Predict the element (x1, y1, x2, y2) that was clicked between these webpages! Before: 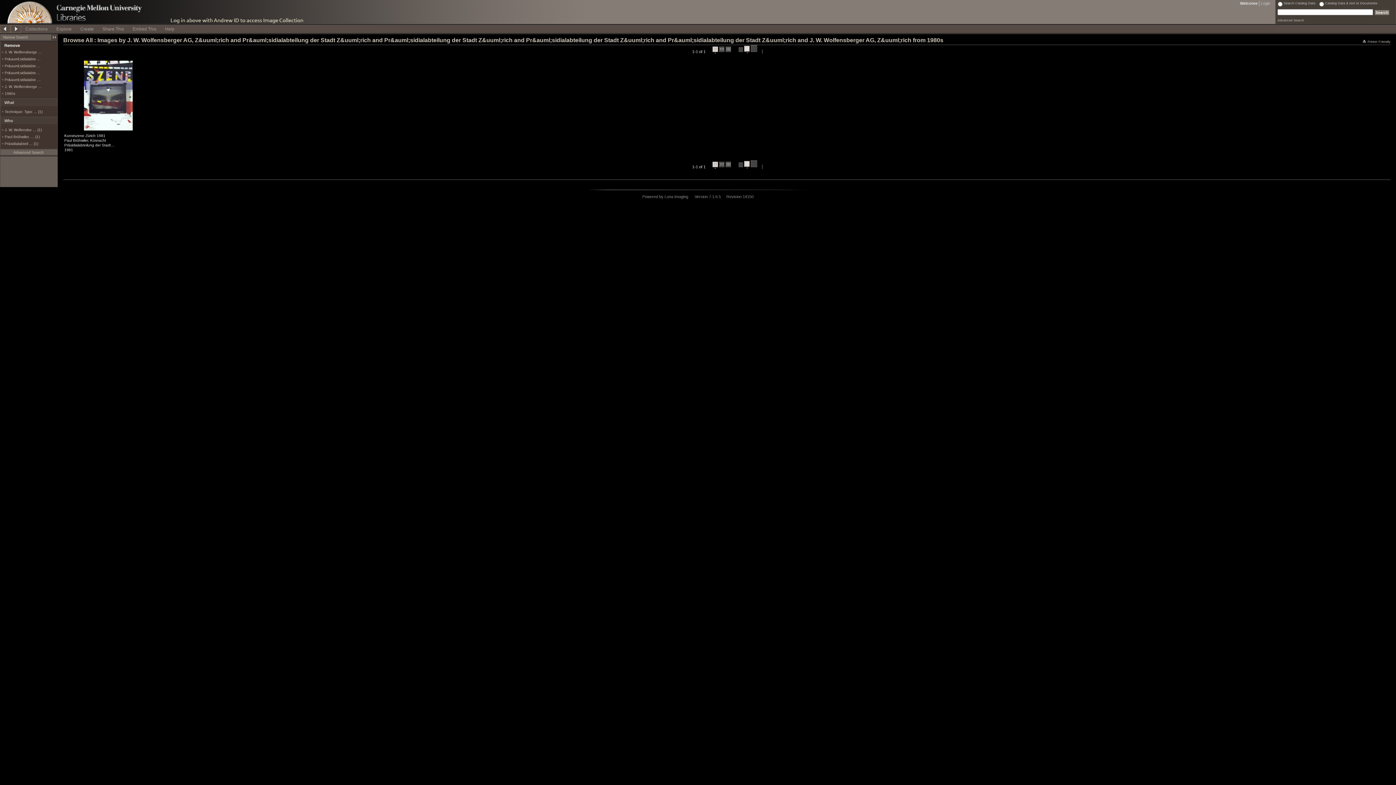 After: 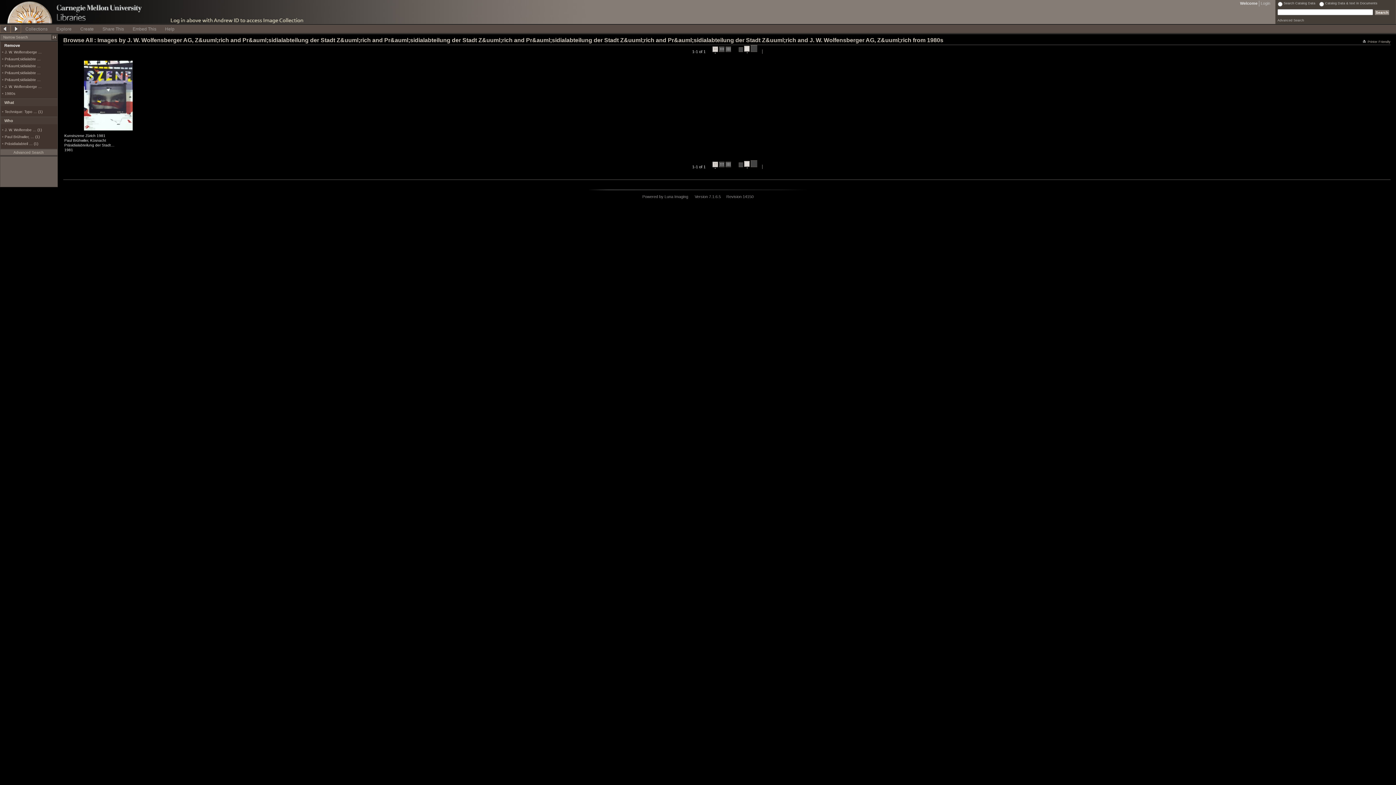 Action: bbox: (0, 149, 56, 155) label: Advanced Search